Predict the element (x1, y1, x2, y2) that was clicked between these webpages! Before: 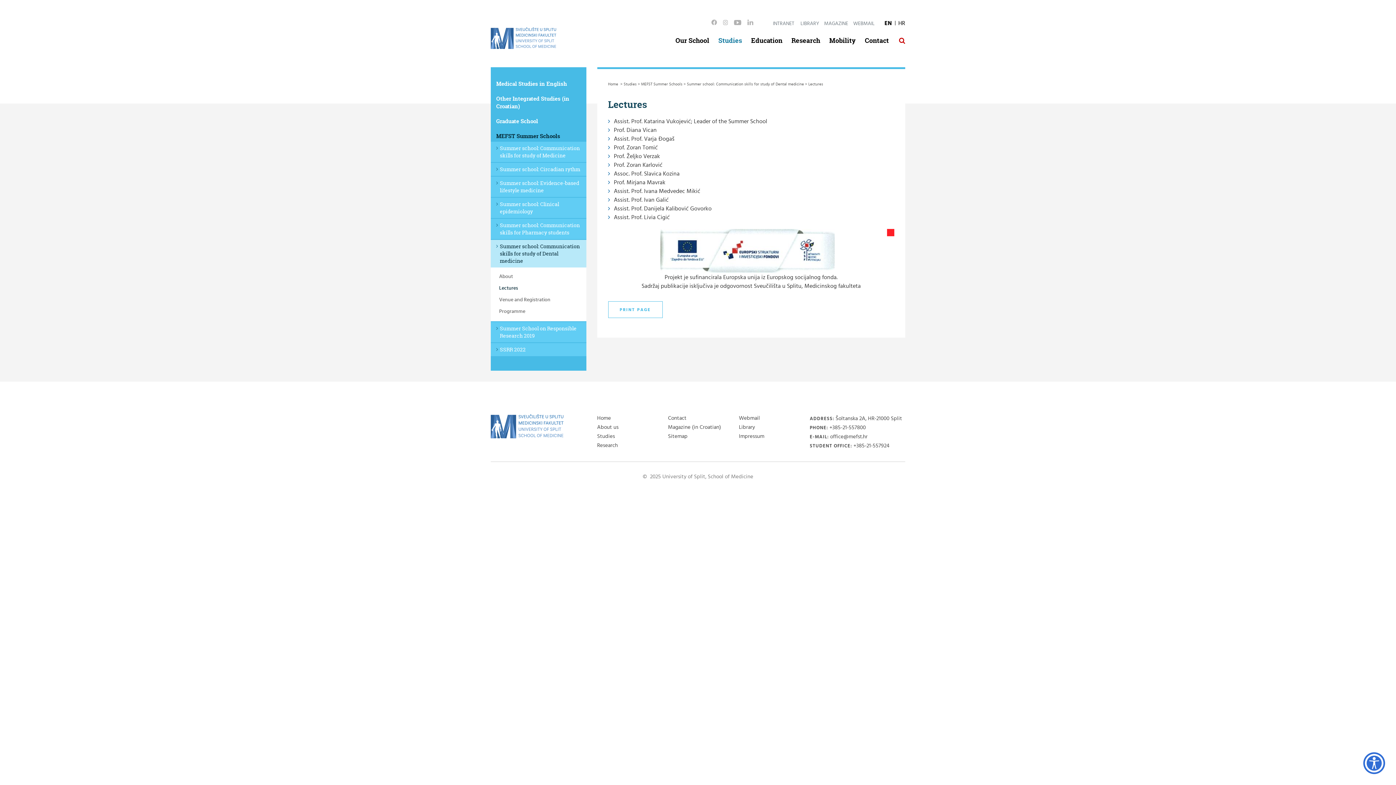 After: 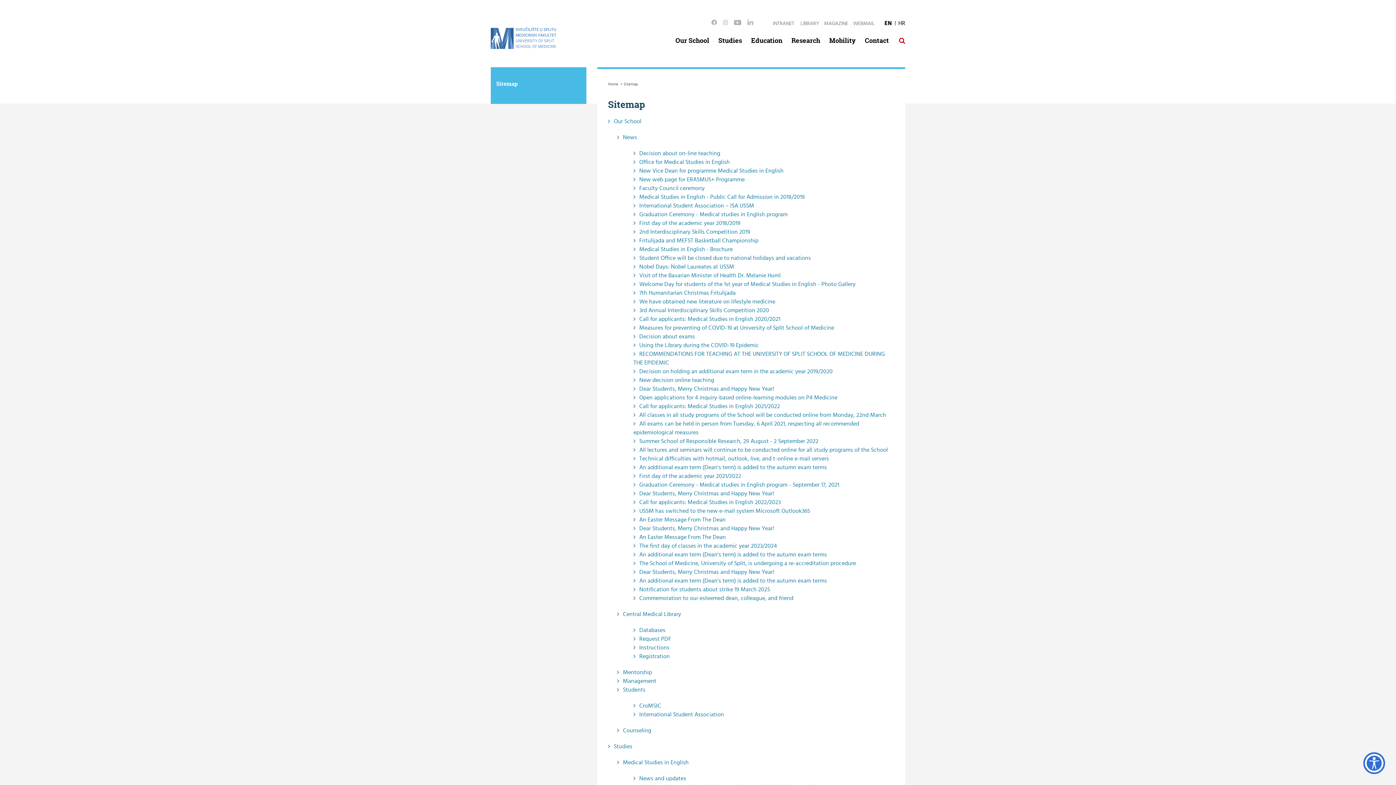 Action: label: Sitemap bbox: (668, 432, 728, 440)